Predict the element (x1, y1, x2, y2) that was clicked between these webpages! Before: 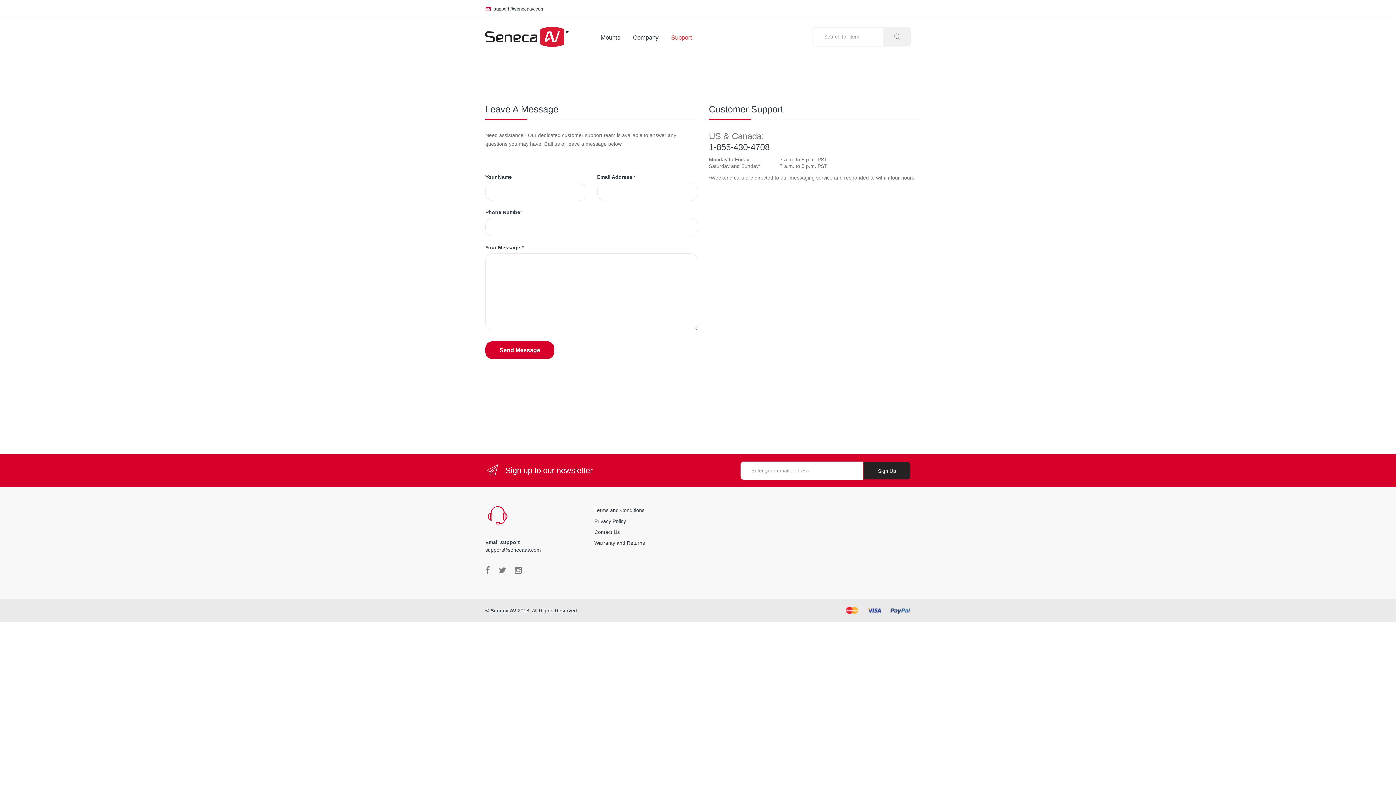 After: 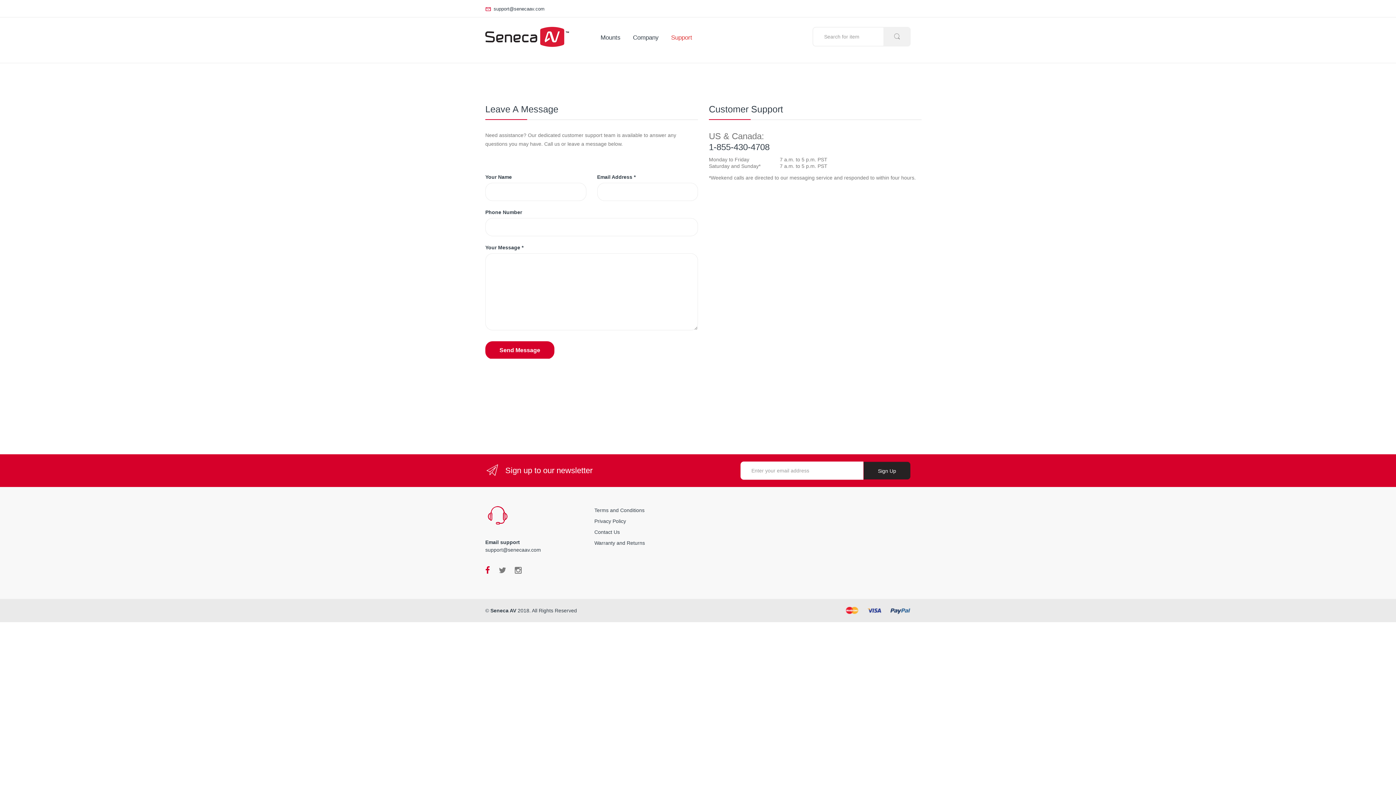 Action: bbox: (485, 565, 490, 576)